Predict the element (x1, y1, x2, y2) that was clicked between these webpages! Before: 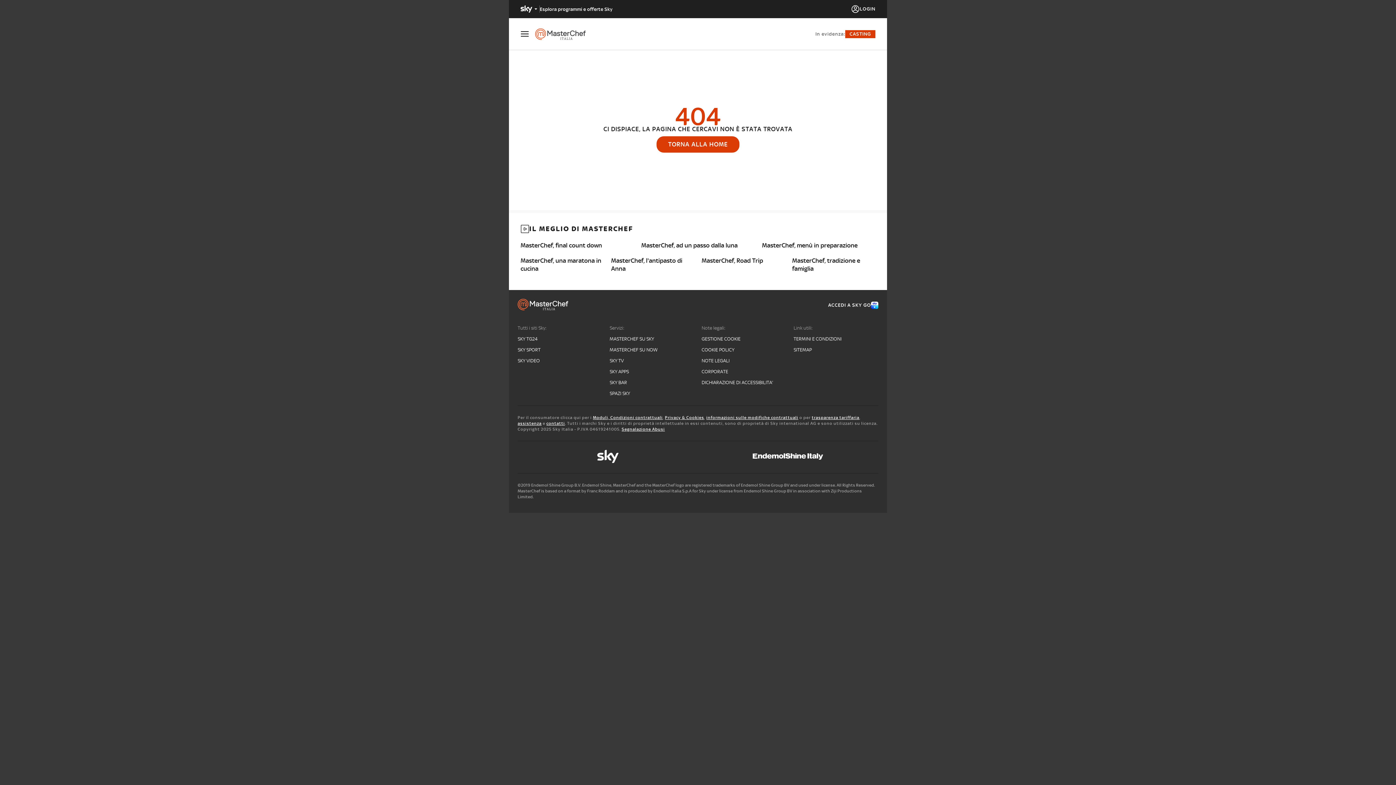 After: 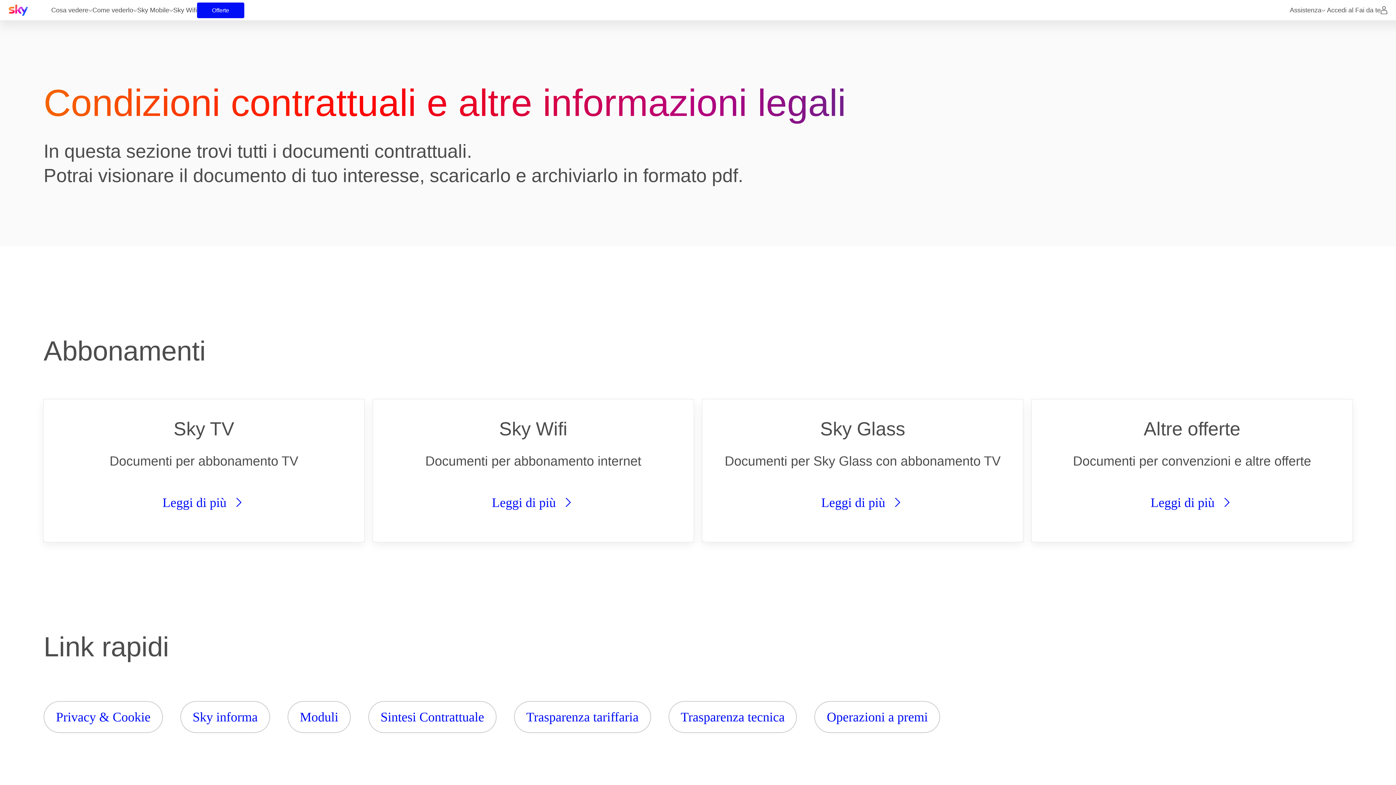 Action: bbox: (593, 415, 662, 420) label: Moduli, Condizioni contrattuali